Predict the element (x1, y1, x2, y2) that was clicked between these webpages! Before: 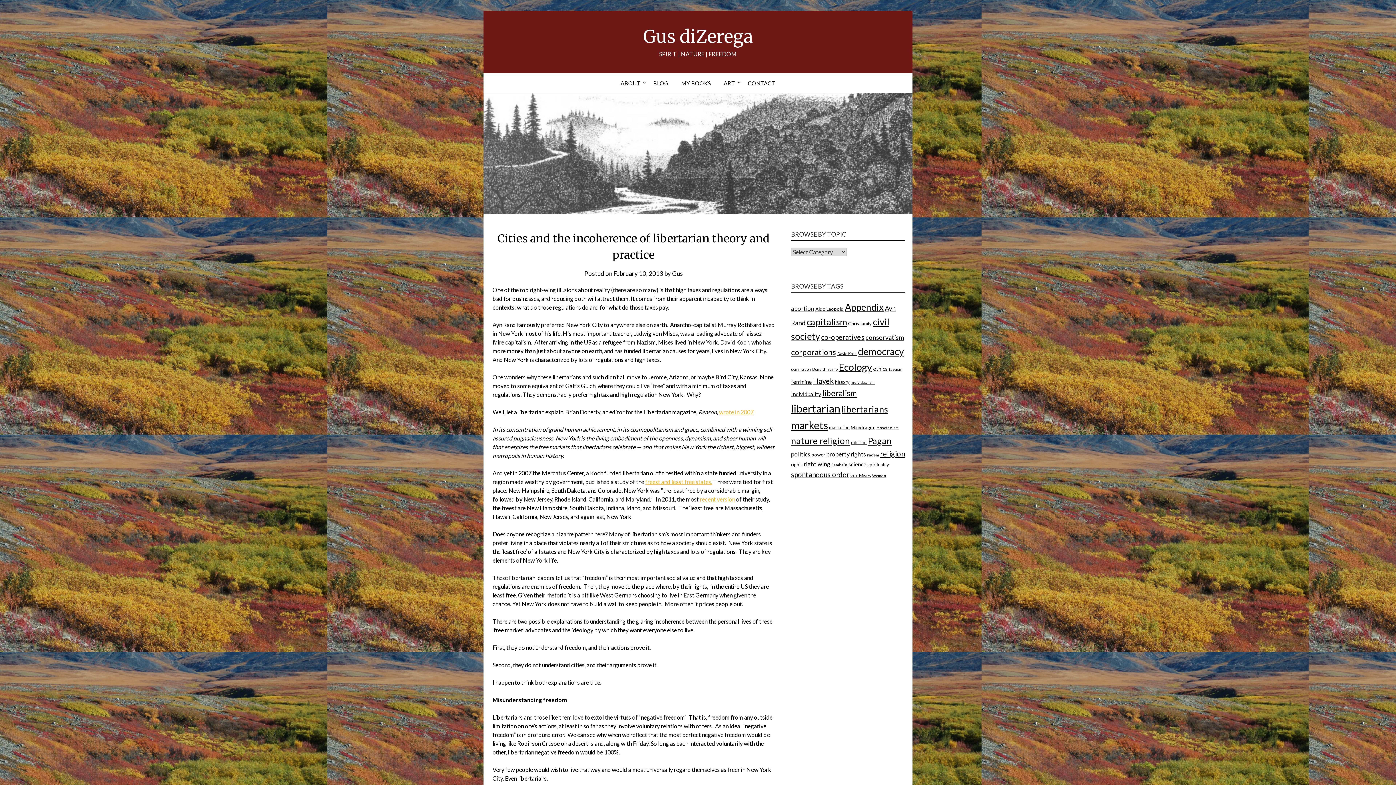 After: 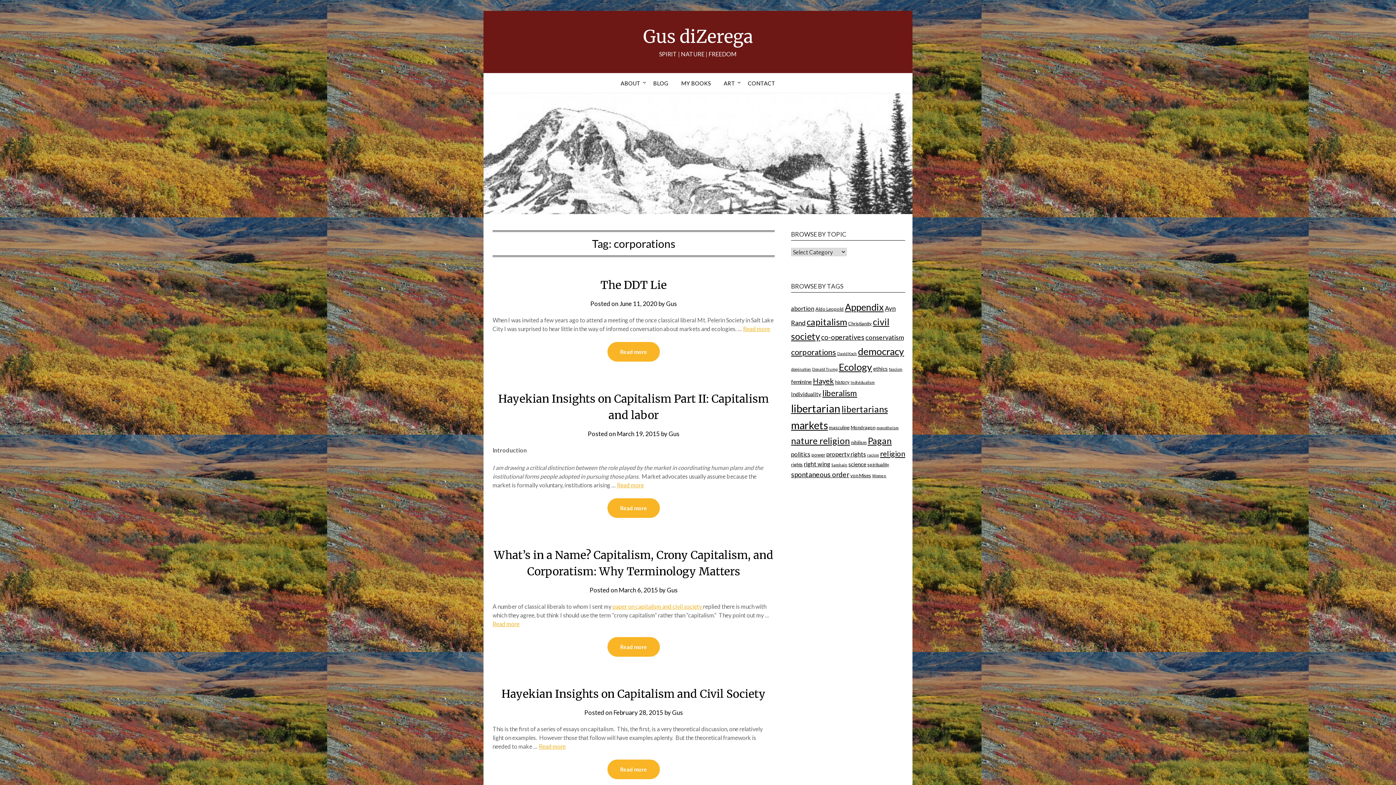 Action: label: corporations (11 items) bbox: (791, 347, 836, 357)